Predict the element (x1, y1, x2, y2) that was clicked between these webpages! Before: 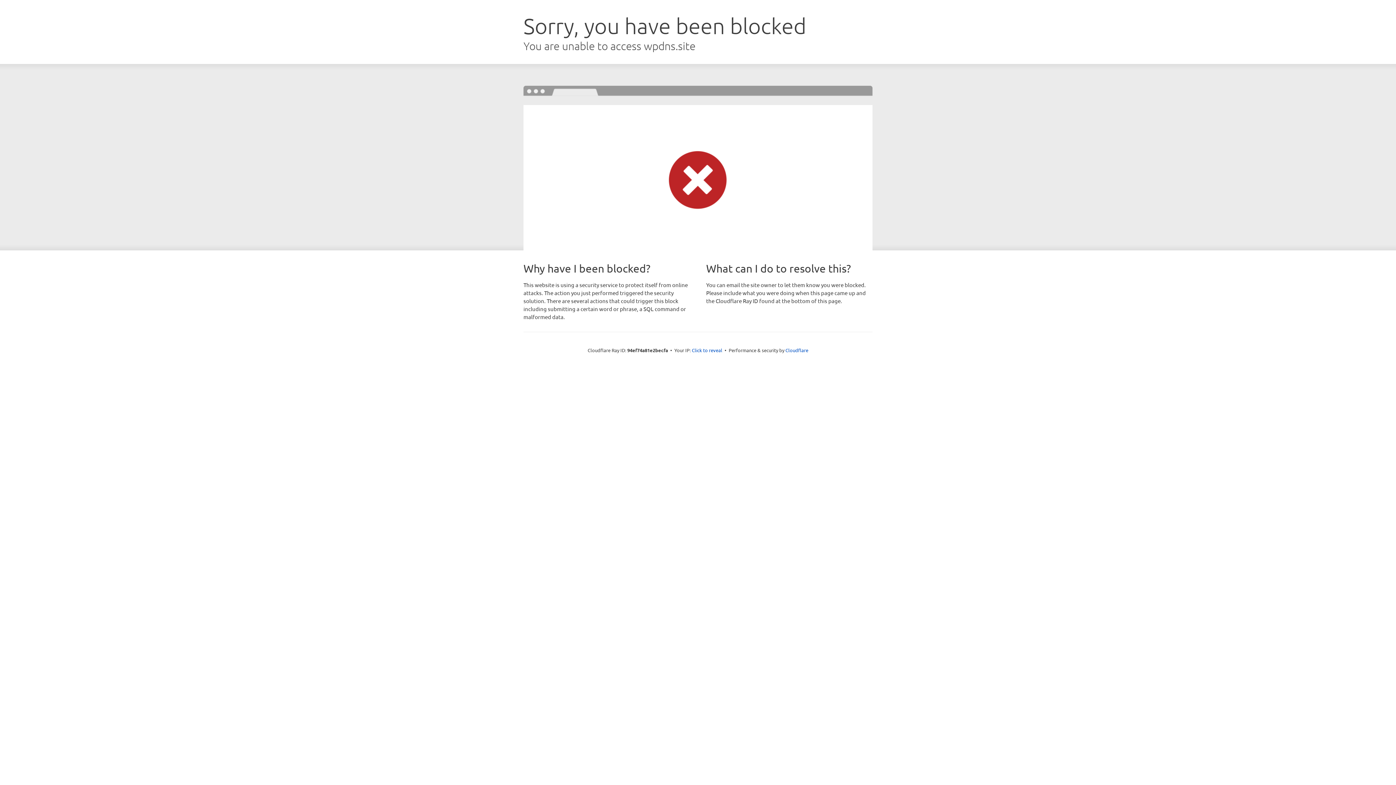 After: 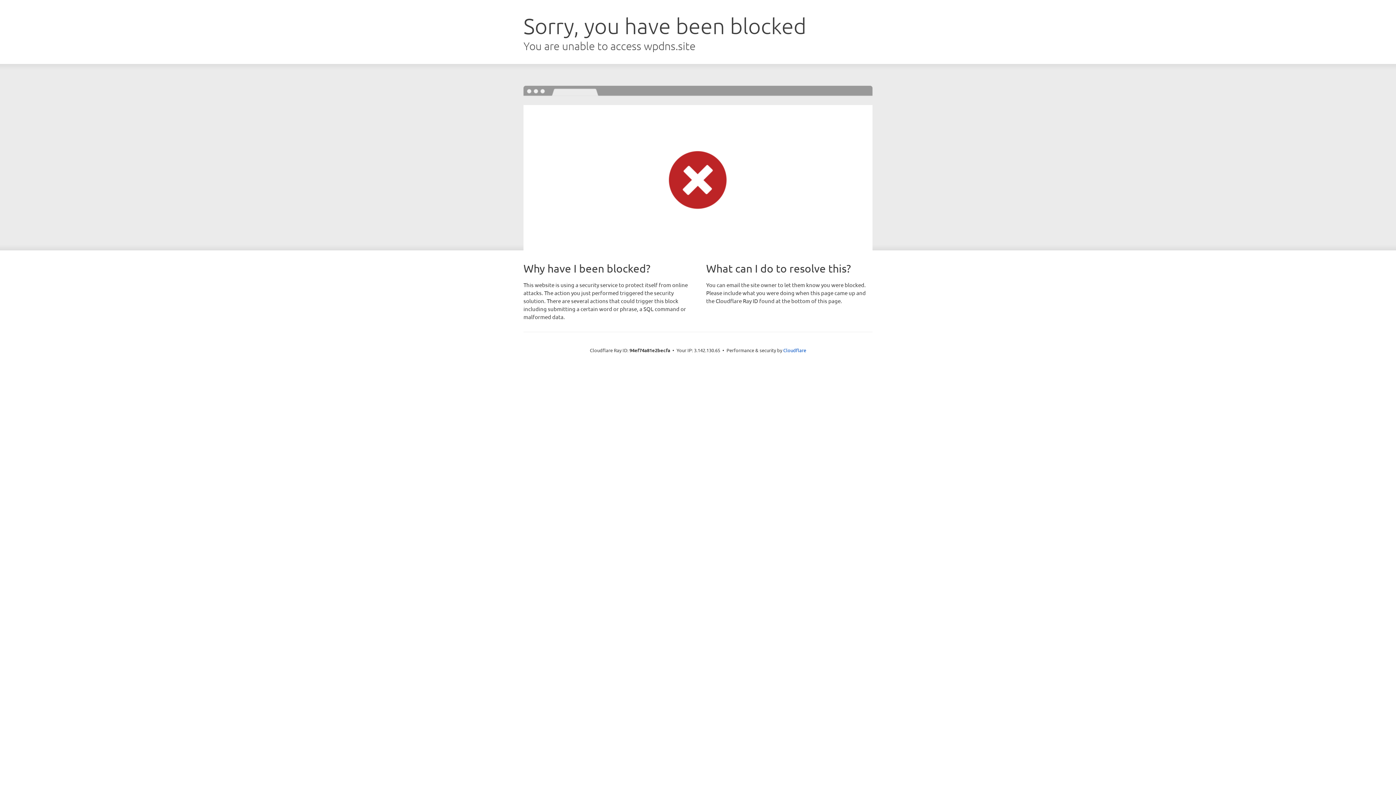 Action: bbox: (692, 346, 722, 353) label: Click to reveal